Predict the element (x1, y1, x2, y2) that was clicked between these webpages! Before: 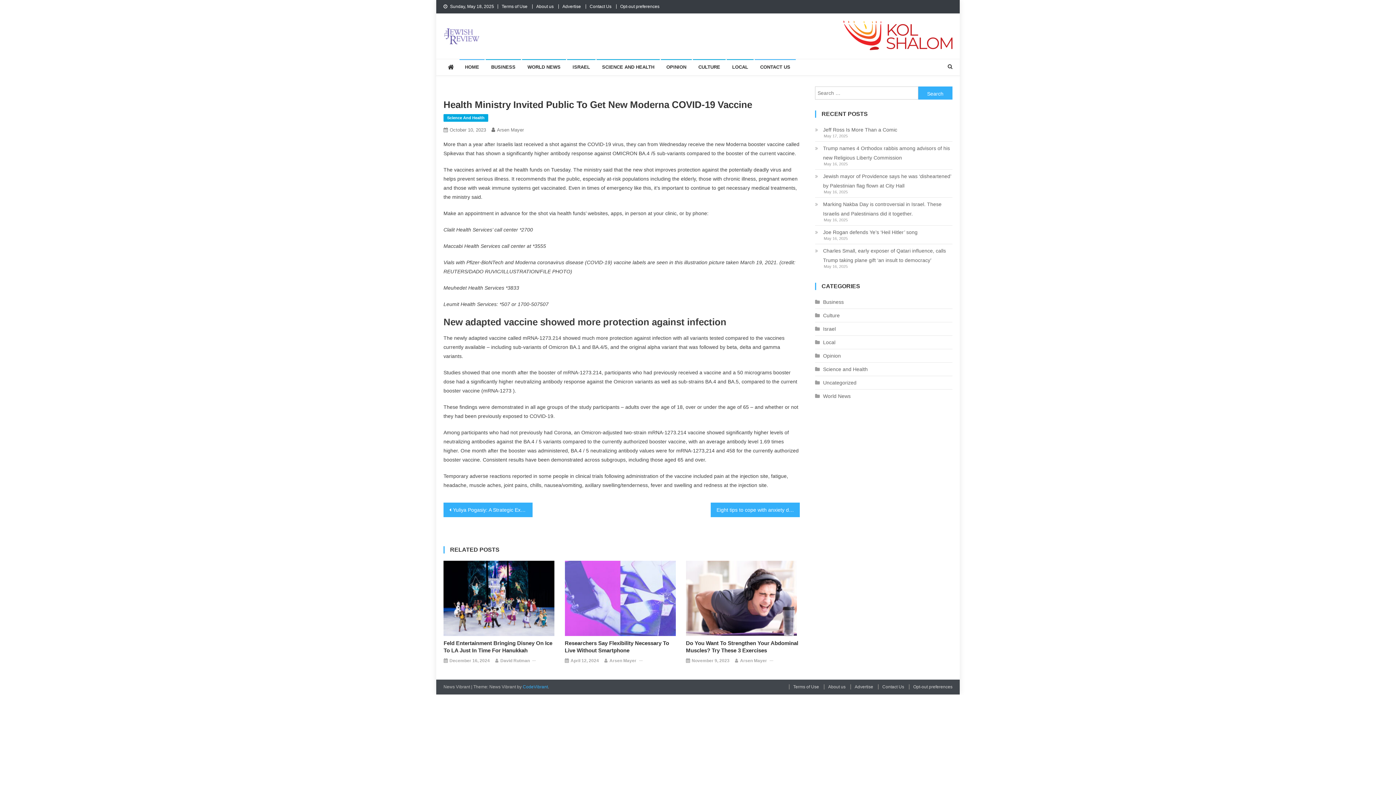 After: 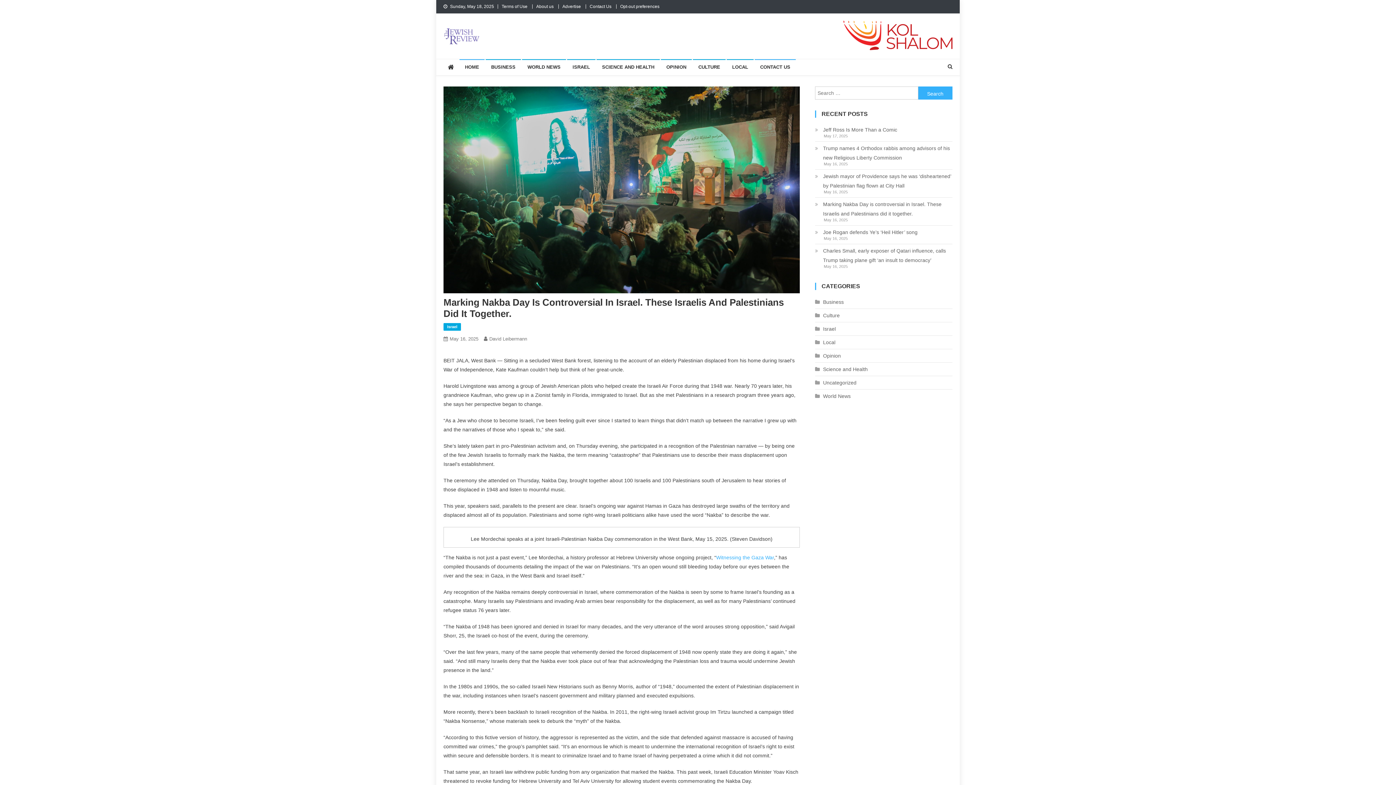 Action: label: Marking Nakba Day is controversial in Israel. These Israelis and Palestinians did it together. bbox: (815, 199, 952, 218)